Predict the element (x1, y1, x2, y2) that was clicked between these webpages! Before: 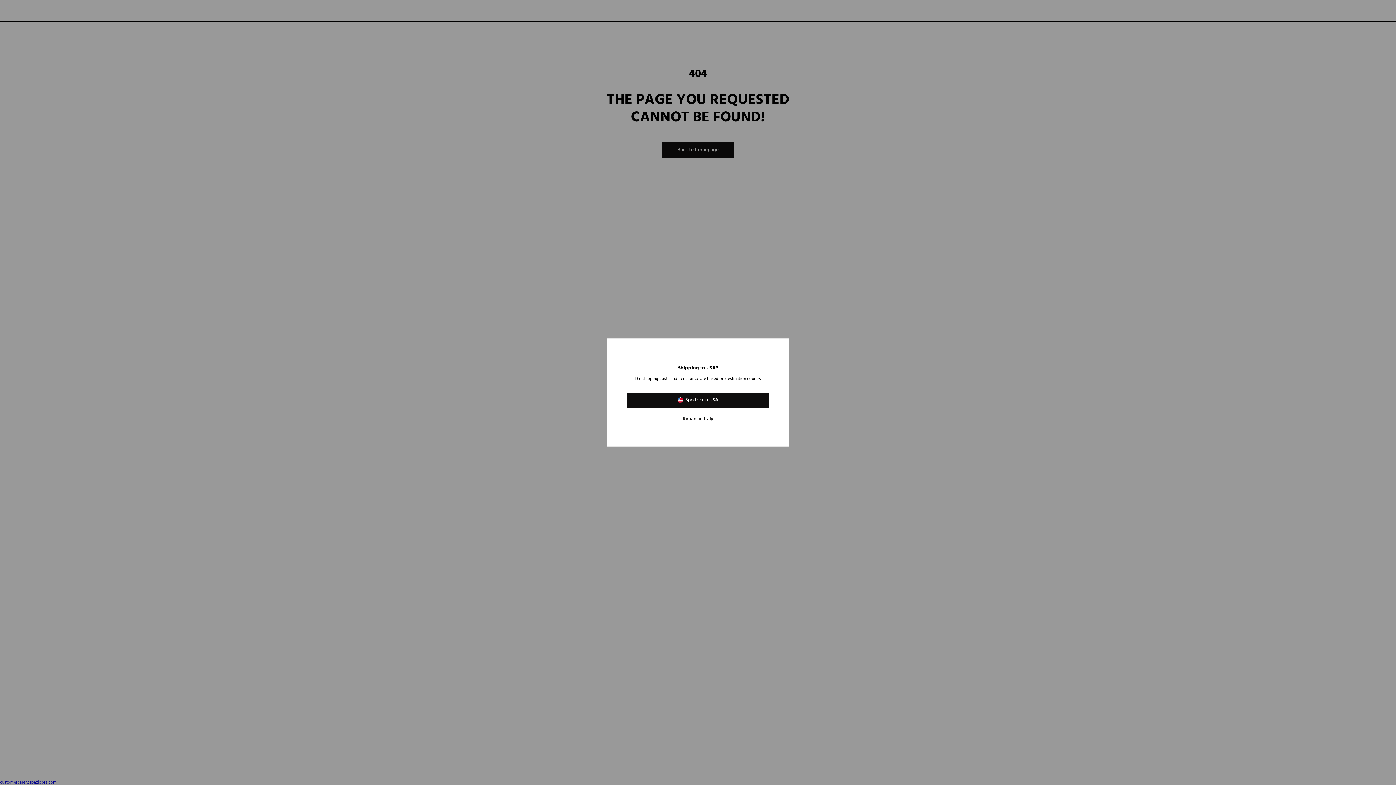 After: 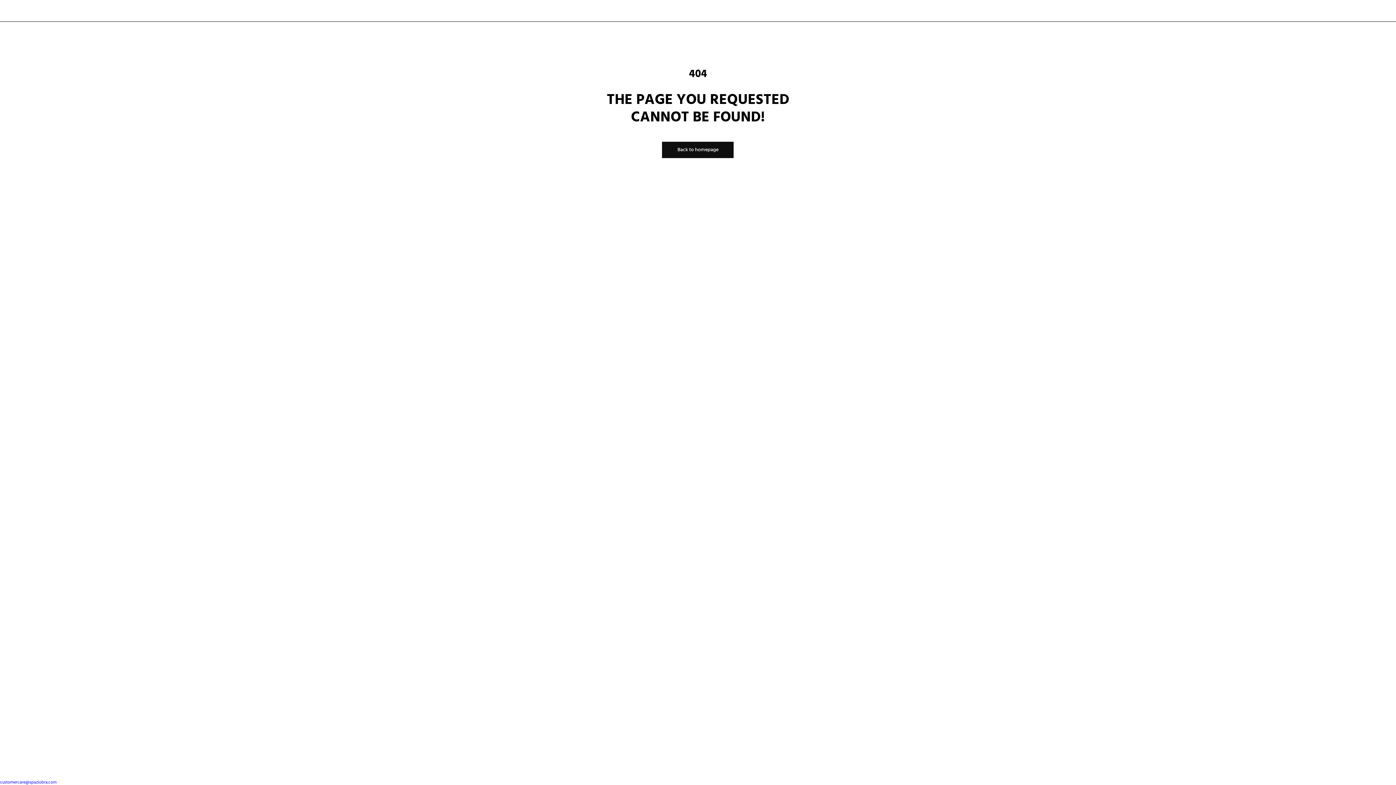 Action: label: Rimani in Italy bbox: (627, 412, 768, 426)